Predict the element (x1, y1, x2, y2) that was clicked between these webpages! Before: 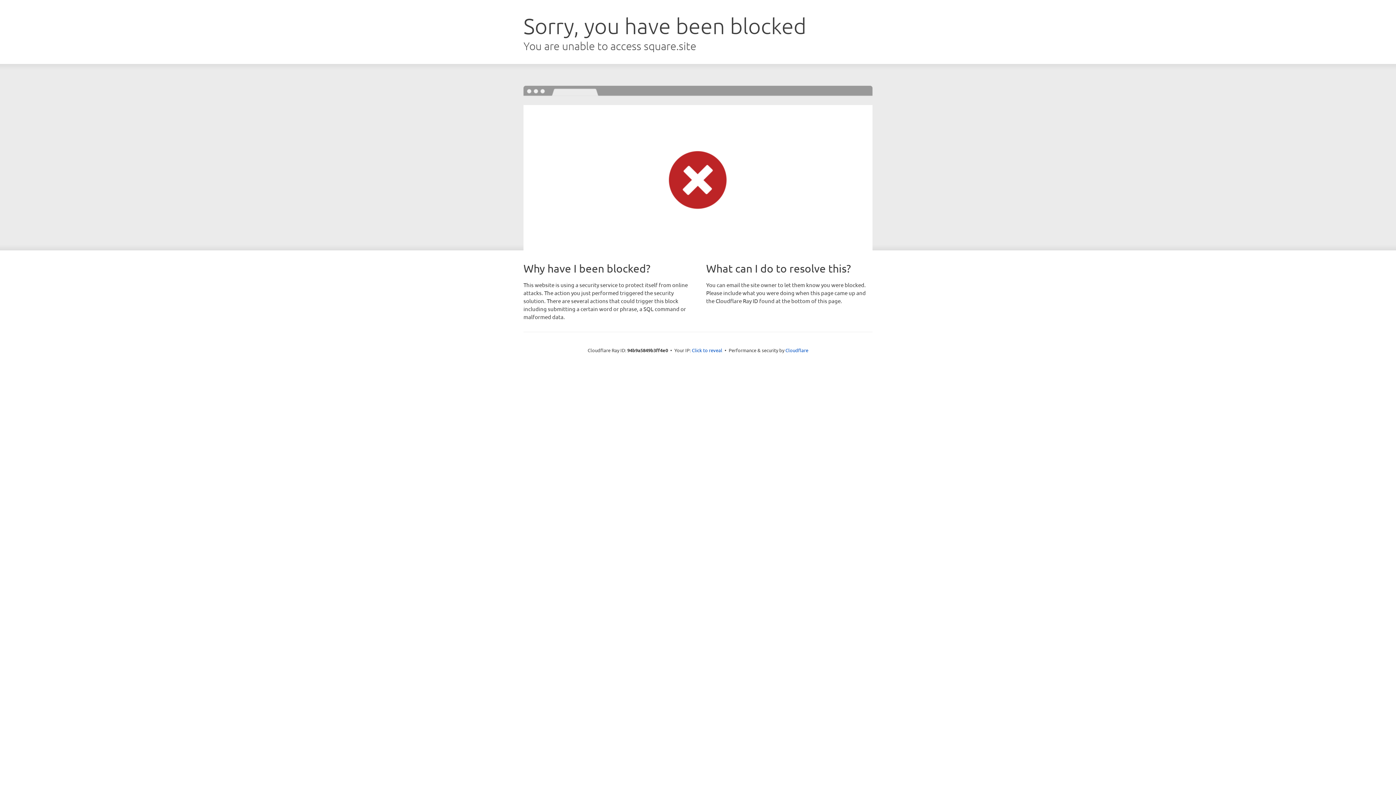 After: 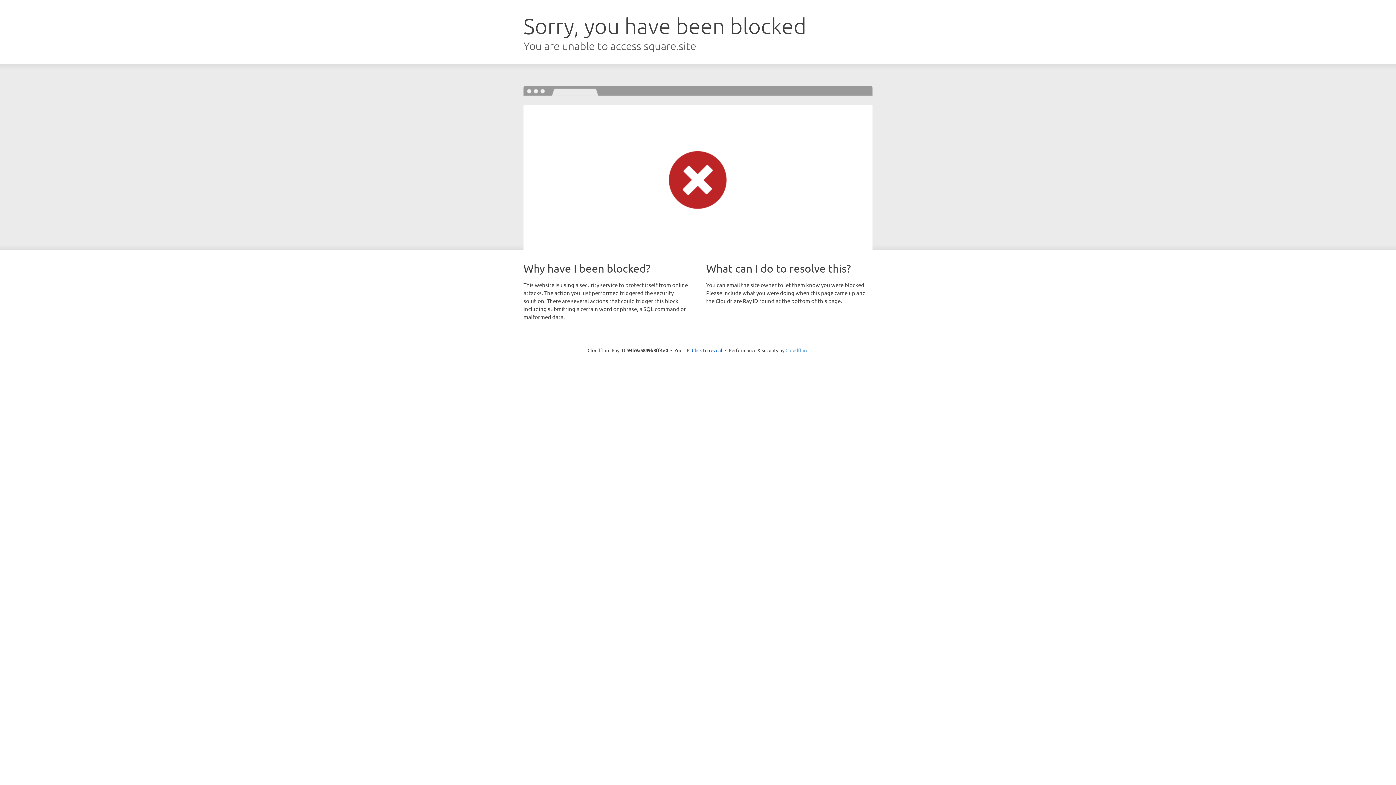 Action: bbox: (785, 347, 808, 353) label: Cloudflare